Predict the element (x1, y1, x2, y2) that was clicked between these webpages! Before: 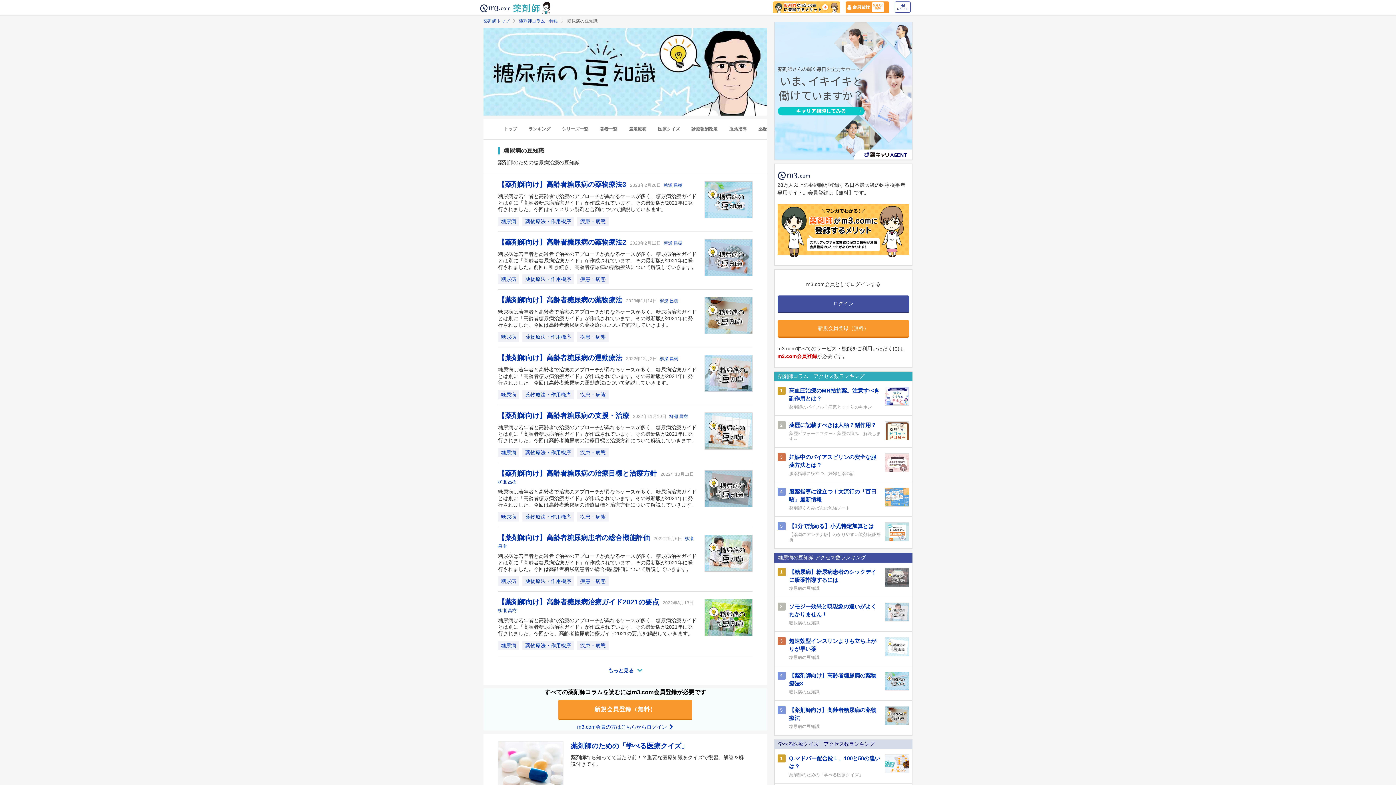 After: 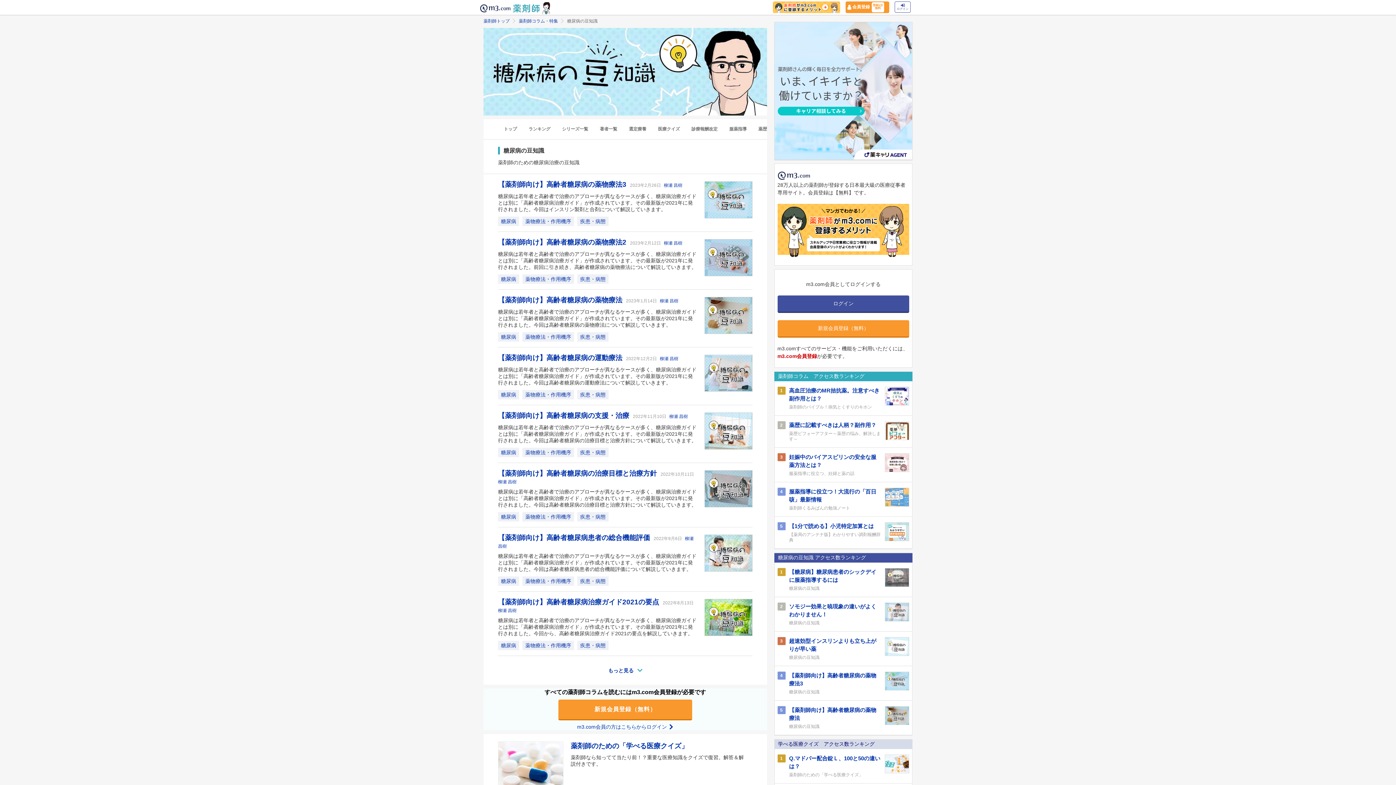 Action: label: 糖尿病の豆知識 bbox: (789, 586, 881, 591)